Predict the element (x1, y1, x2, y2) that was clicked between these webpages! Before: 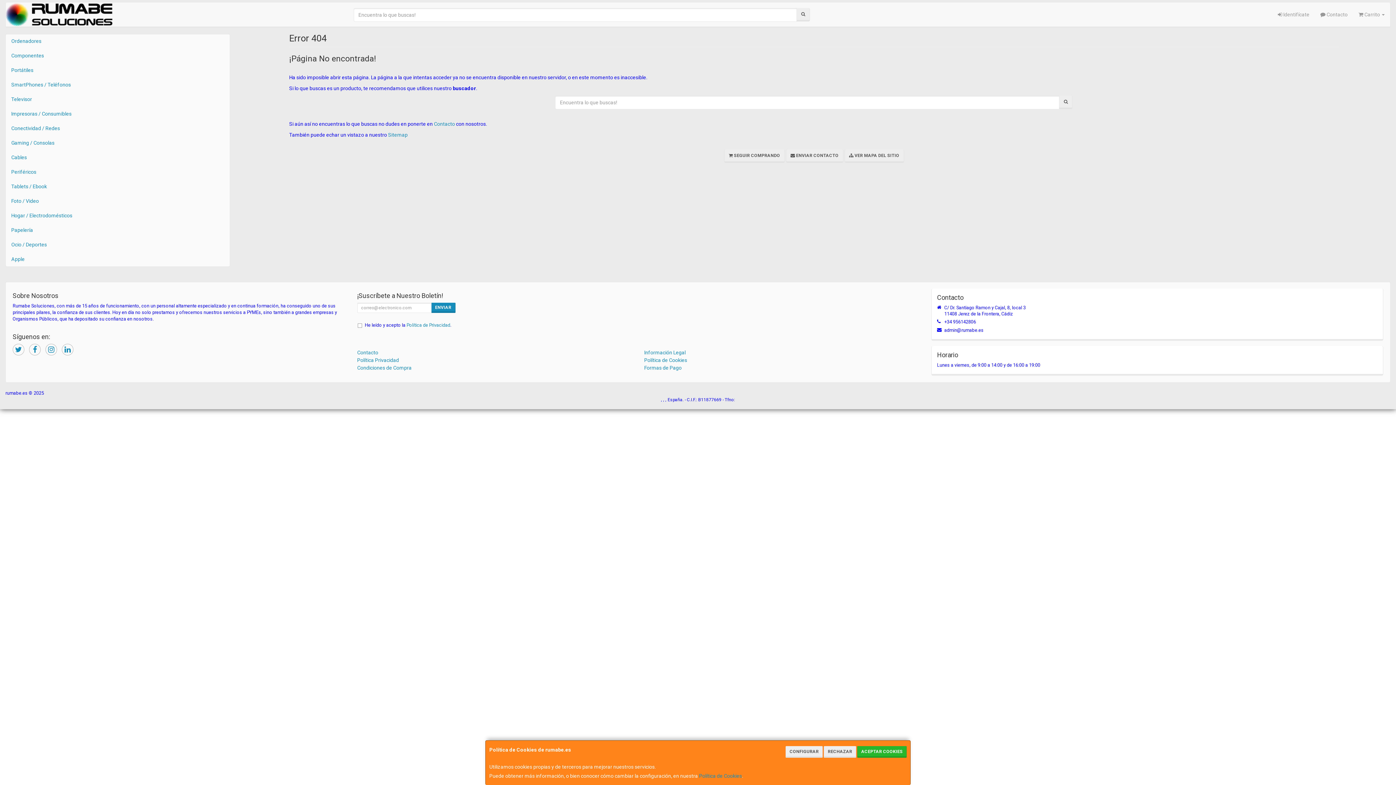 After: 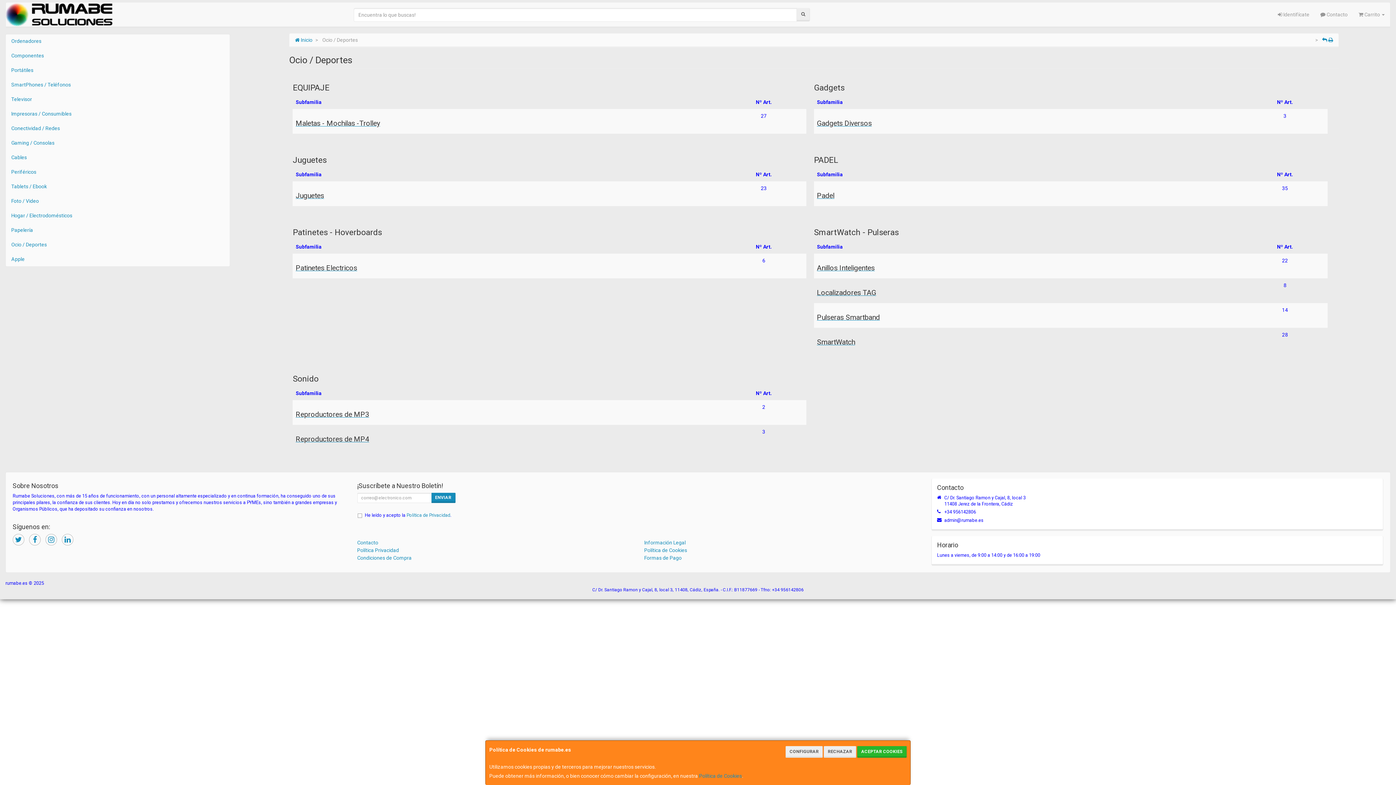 Action: label: Ocio / Deportes bbox: (5, 237, 229, 252)